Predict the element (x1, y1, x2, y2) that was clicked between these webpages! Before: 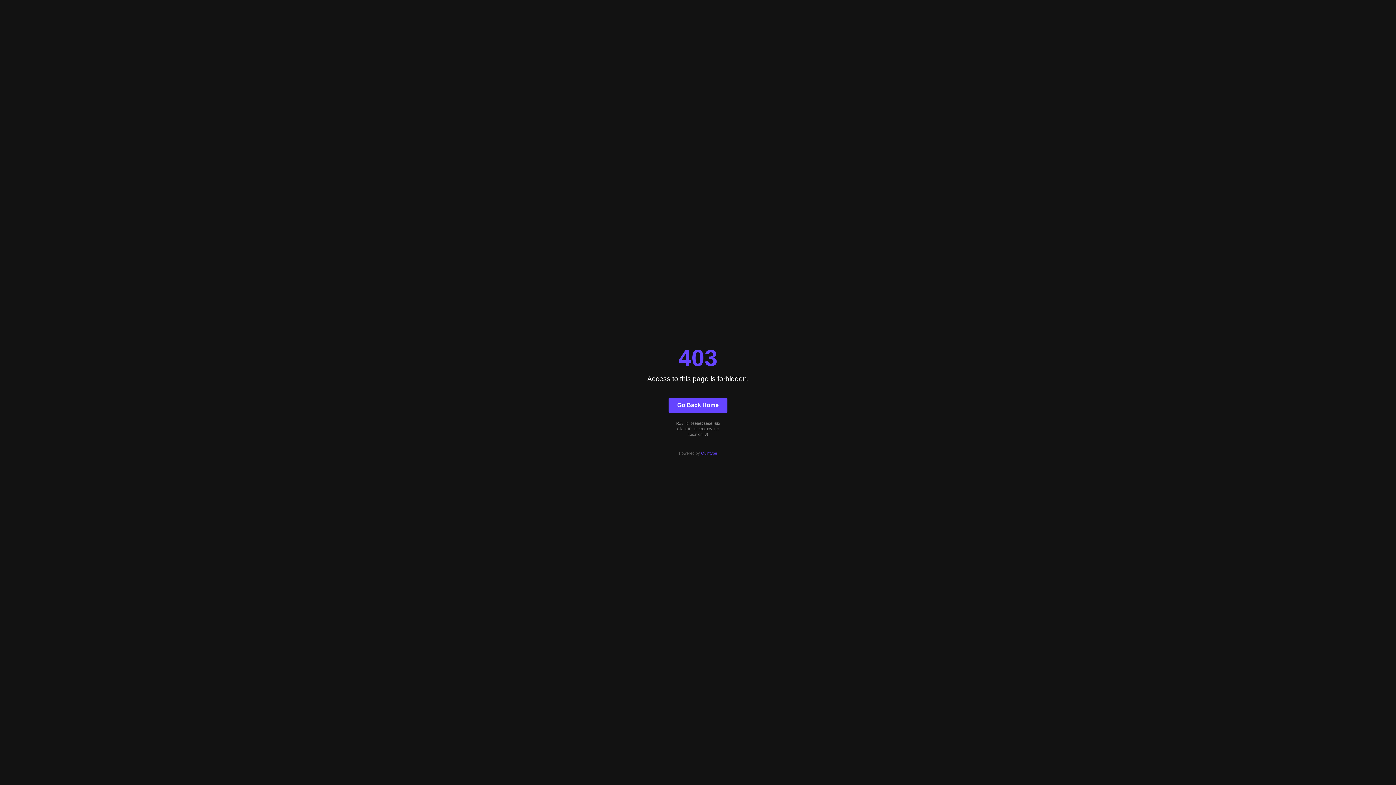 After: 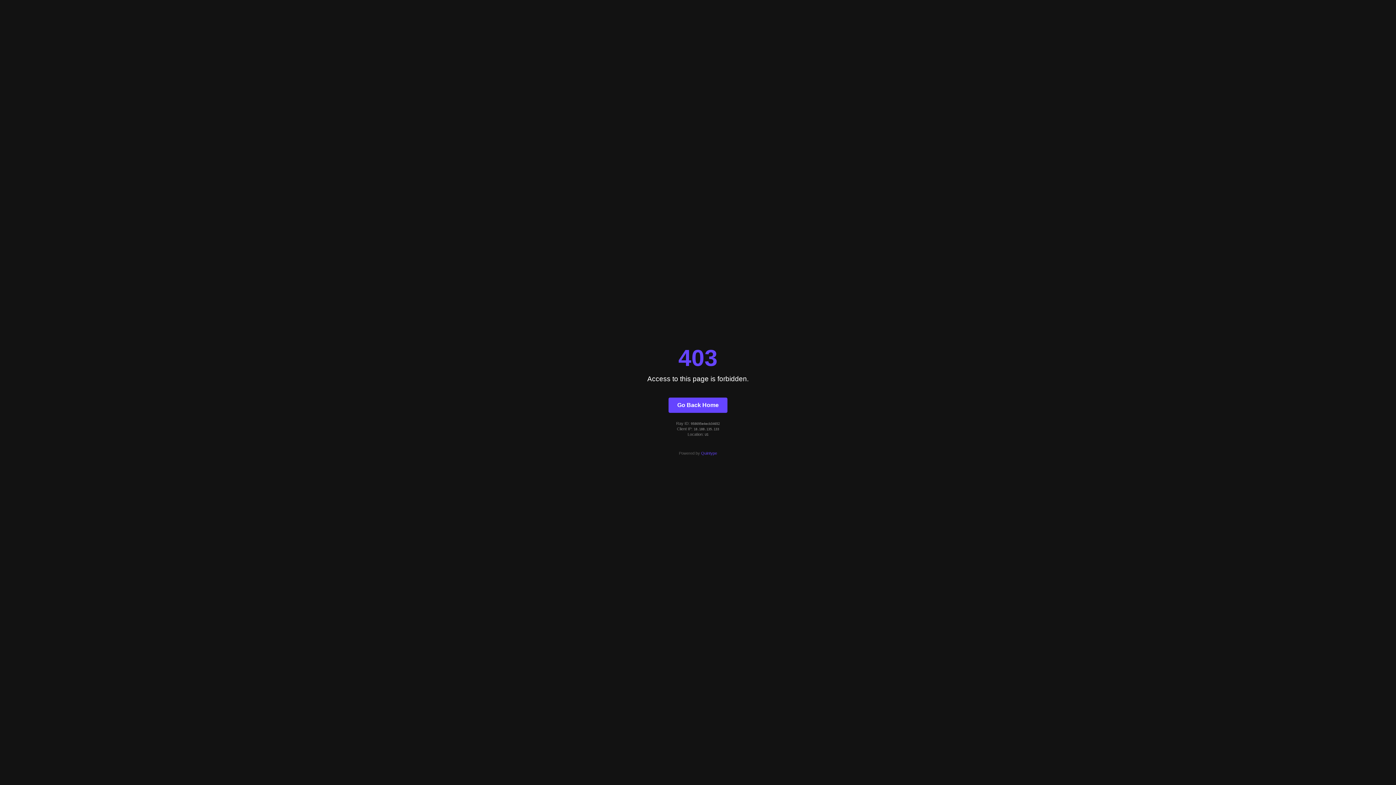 Action: bbox: (668, 397, 727, 412) label: Go Back Home